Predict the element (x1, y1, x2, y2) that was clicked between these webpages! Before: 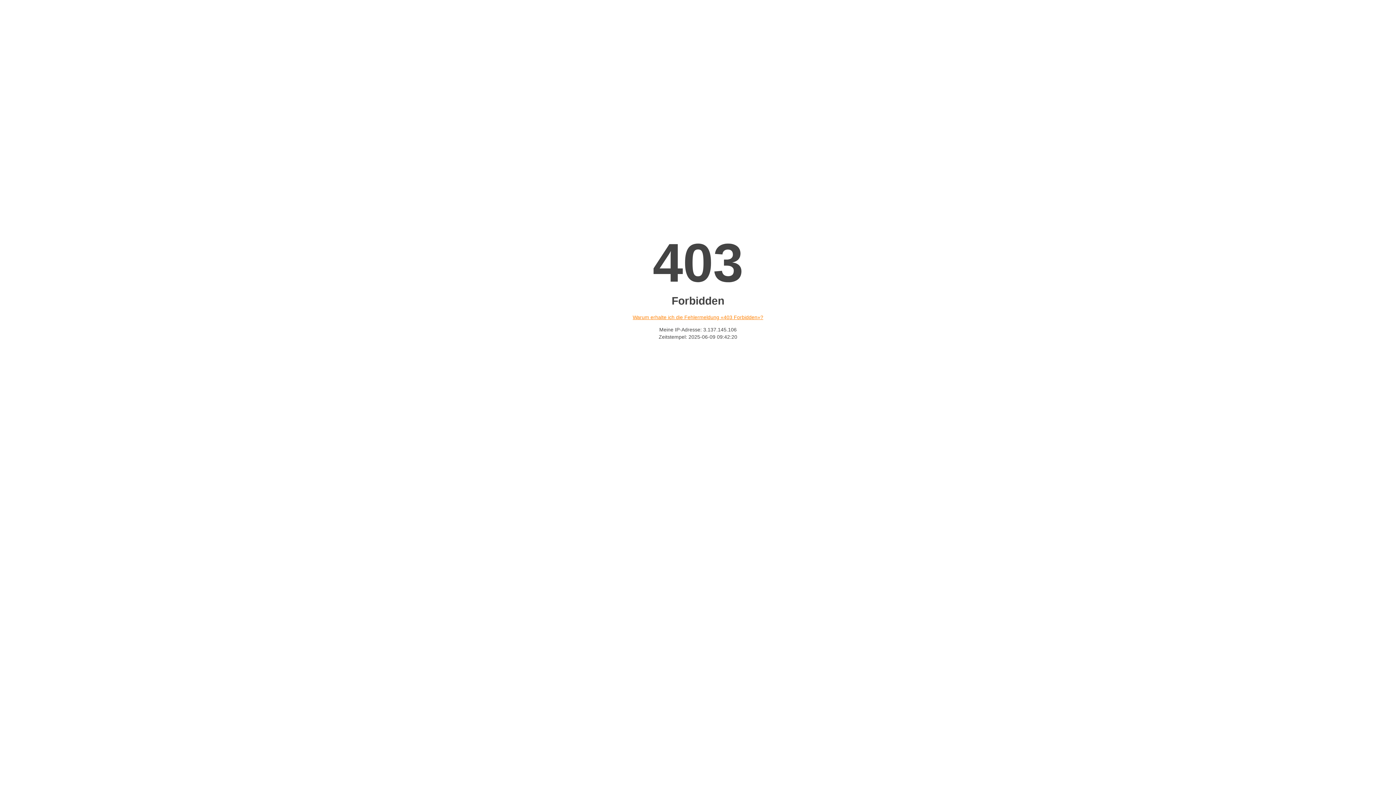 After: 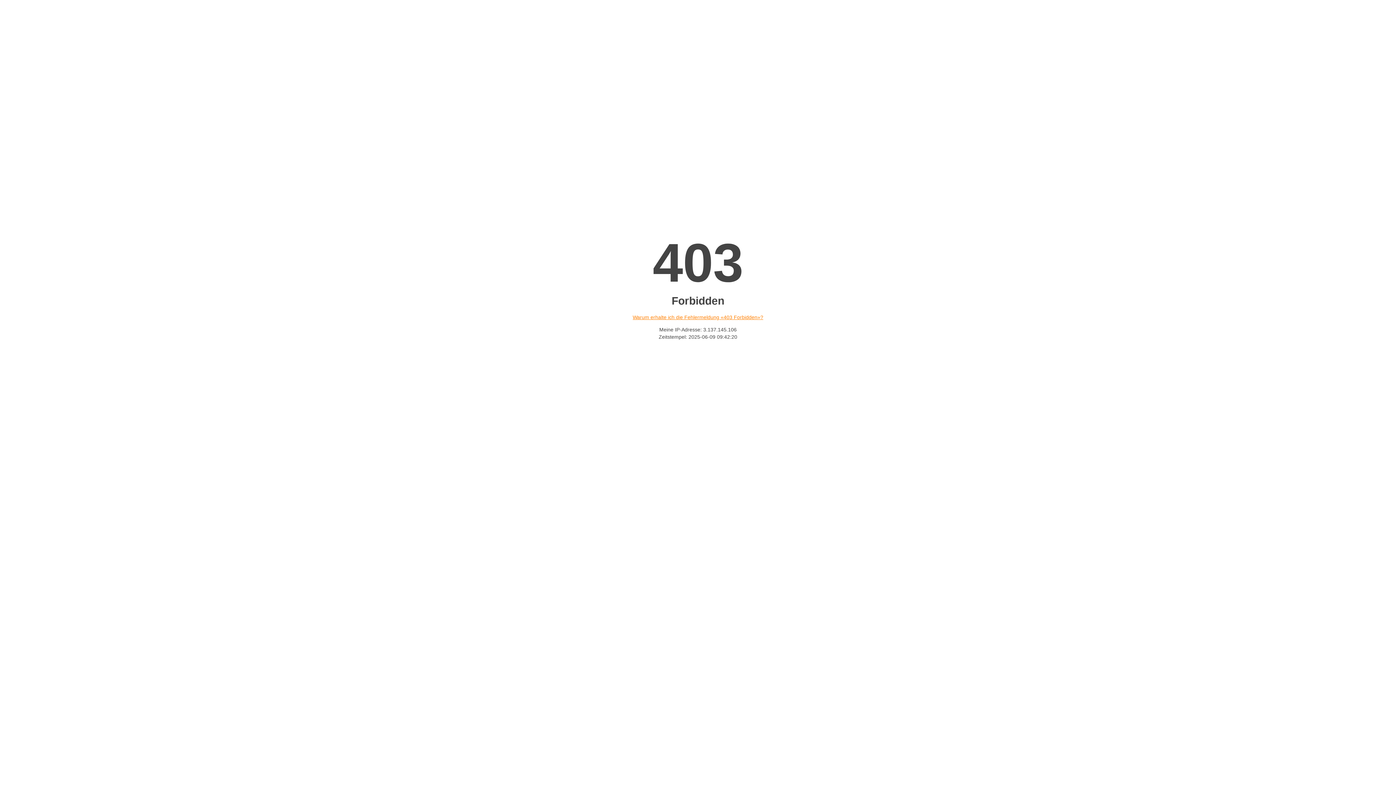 Action: label: Warum erhalte ich die Fehlermeldung «403 Forbidden»? bbox: (632, 314, 763, 320)